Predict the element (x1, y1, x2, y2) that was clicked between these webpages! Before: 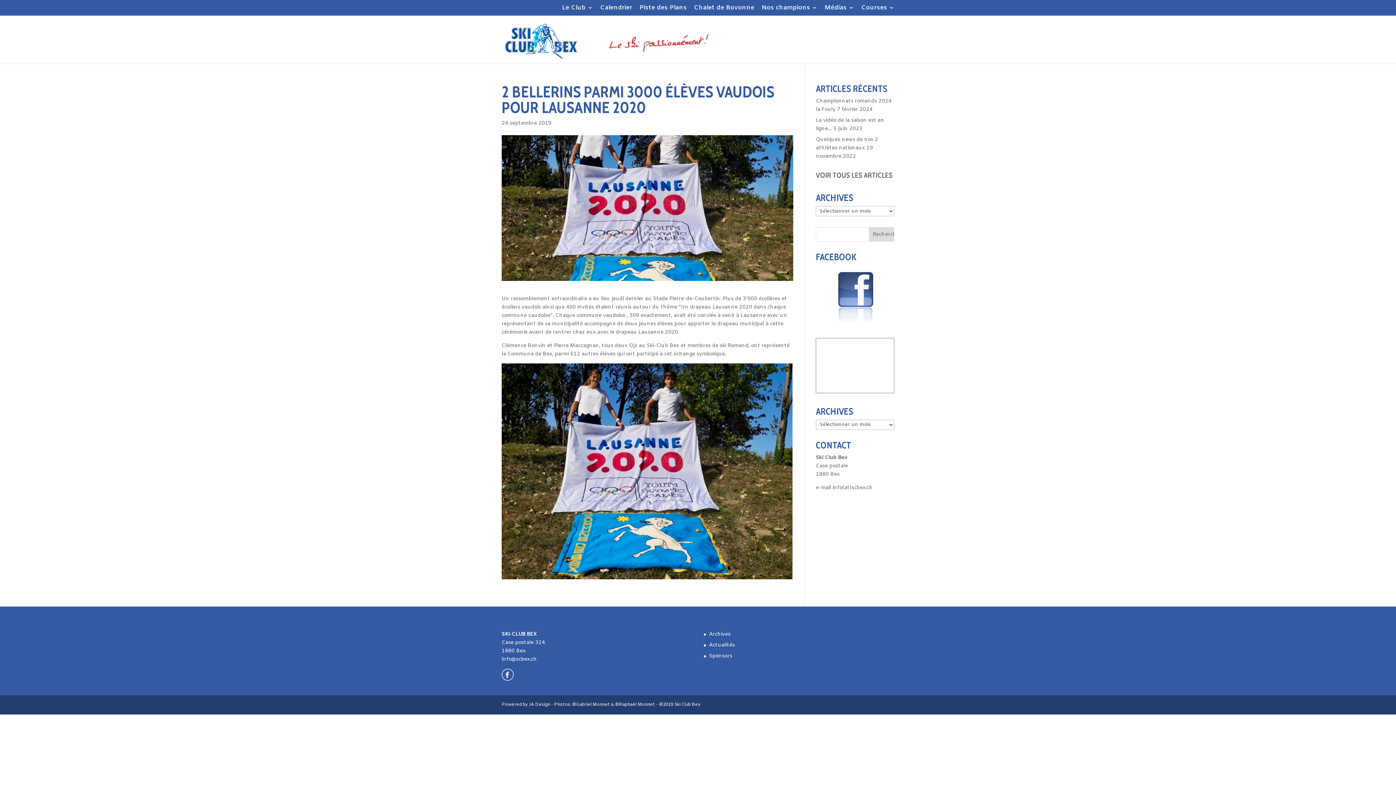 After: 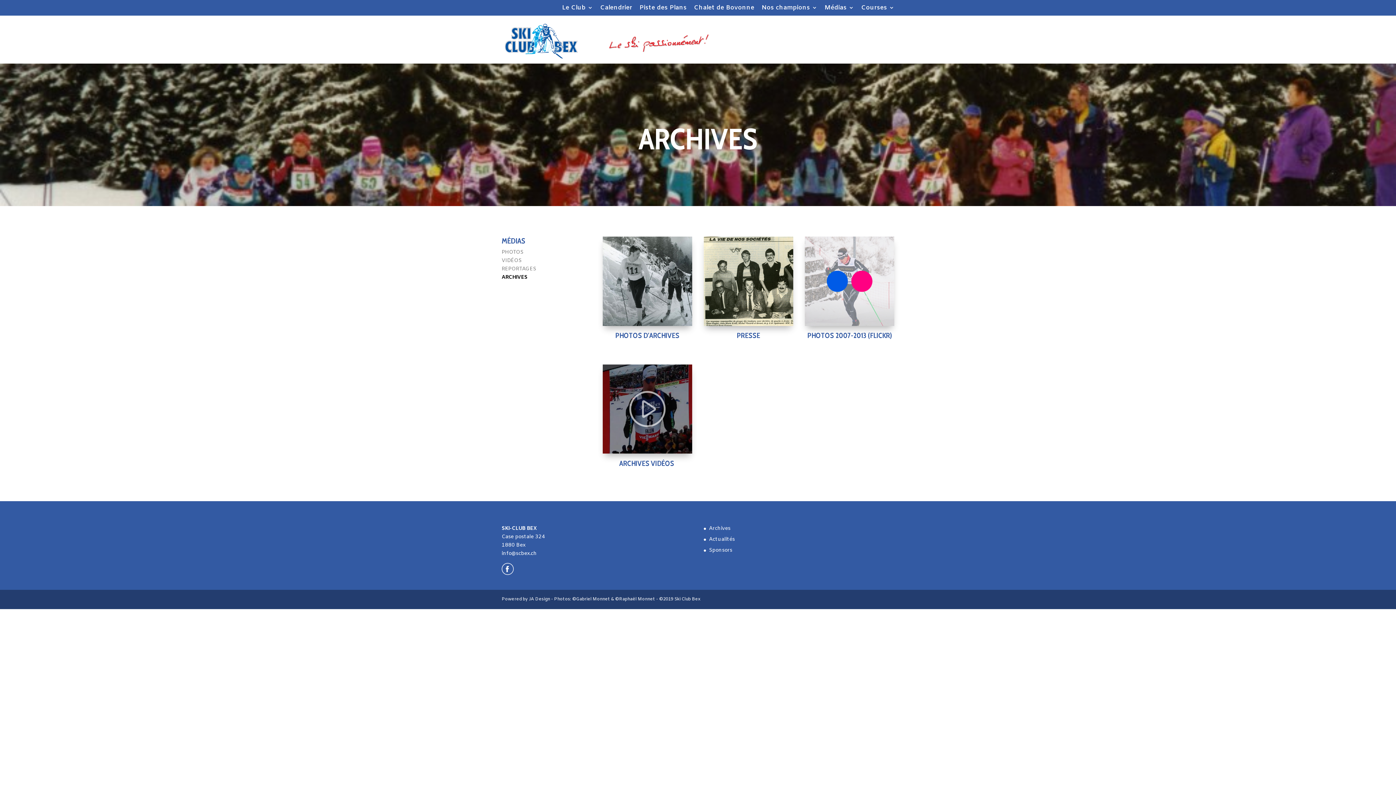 Action: bbox: (709, 631, 730, 638) label: Archives